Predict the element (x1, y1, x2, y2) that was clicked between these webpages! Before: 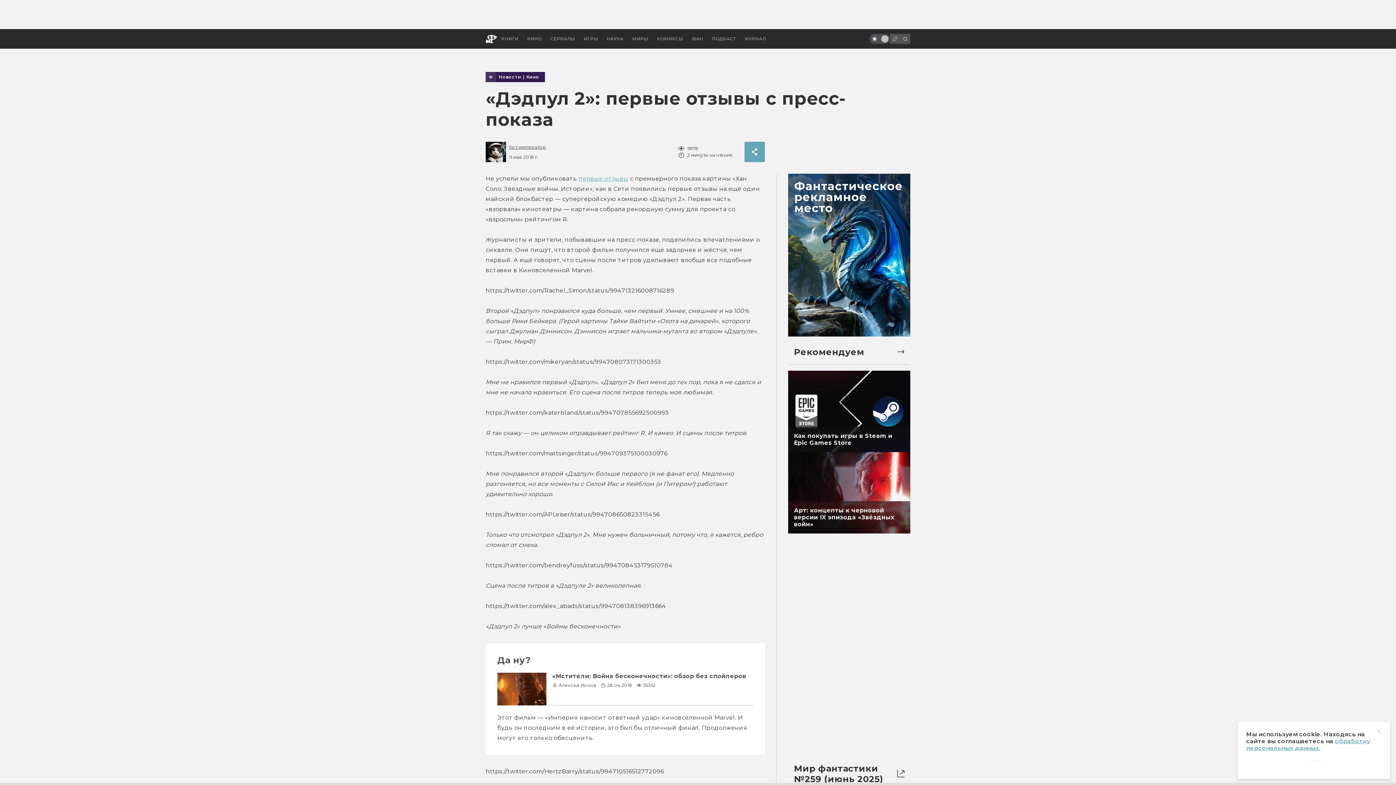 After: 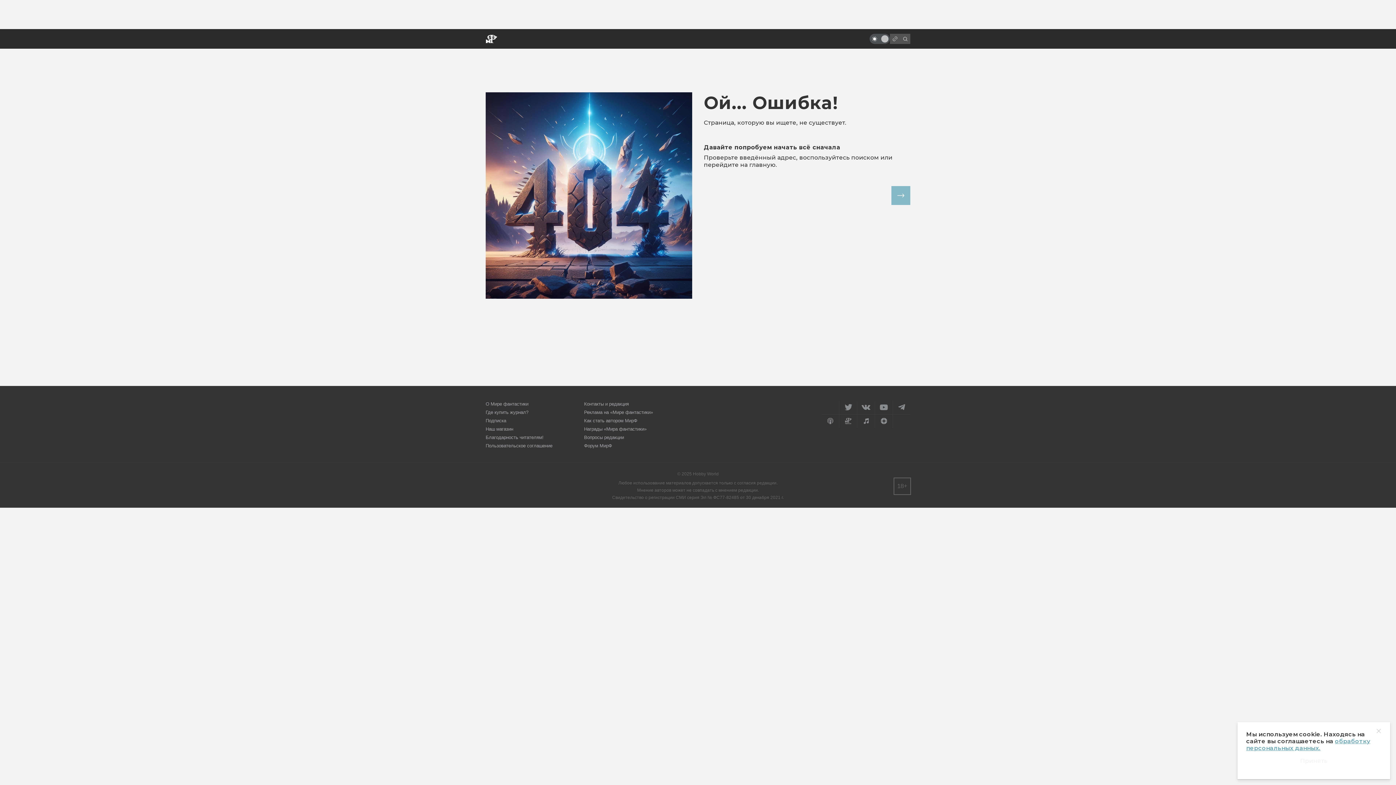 Action: bbox: (526, 74, 539, 79) label: Кино